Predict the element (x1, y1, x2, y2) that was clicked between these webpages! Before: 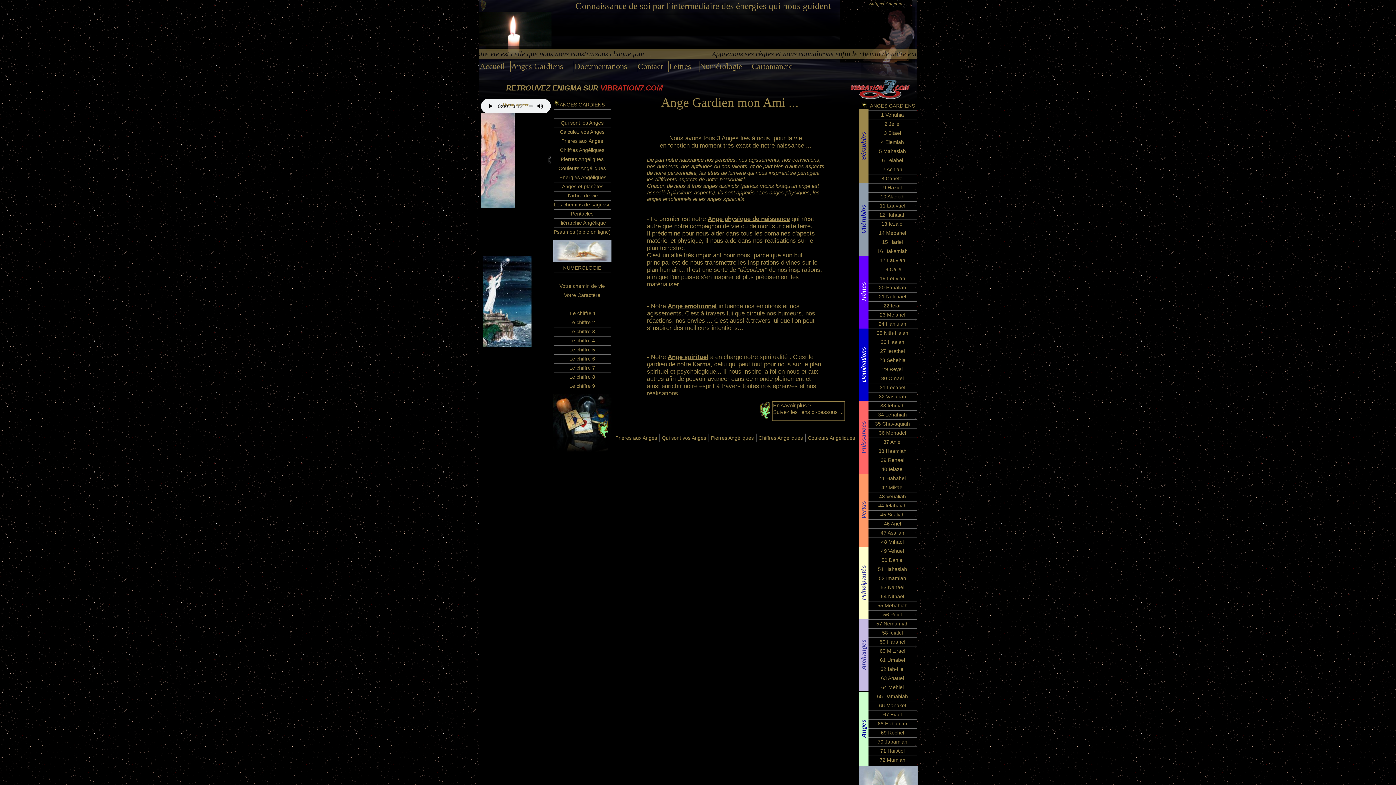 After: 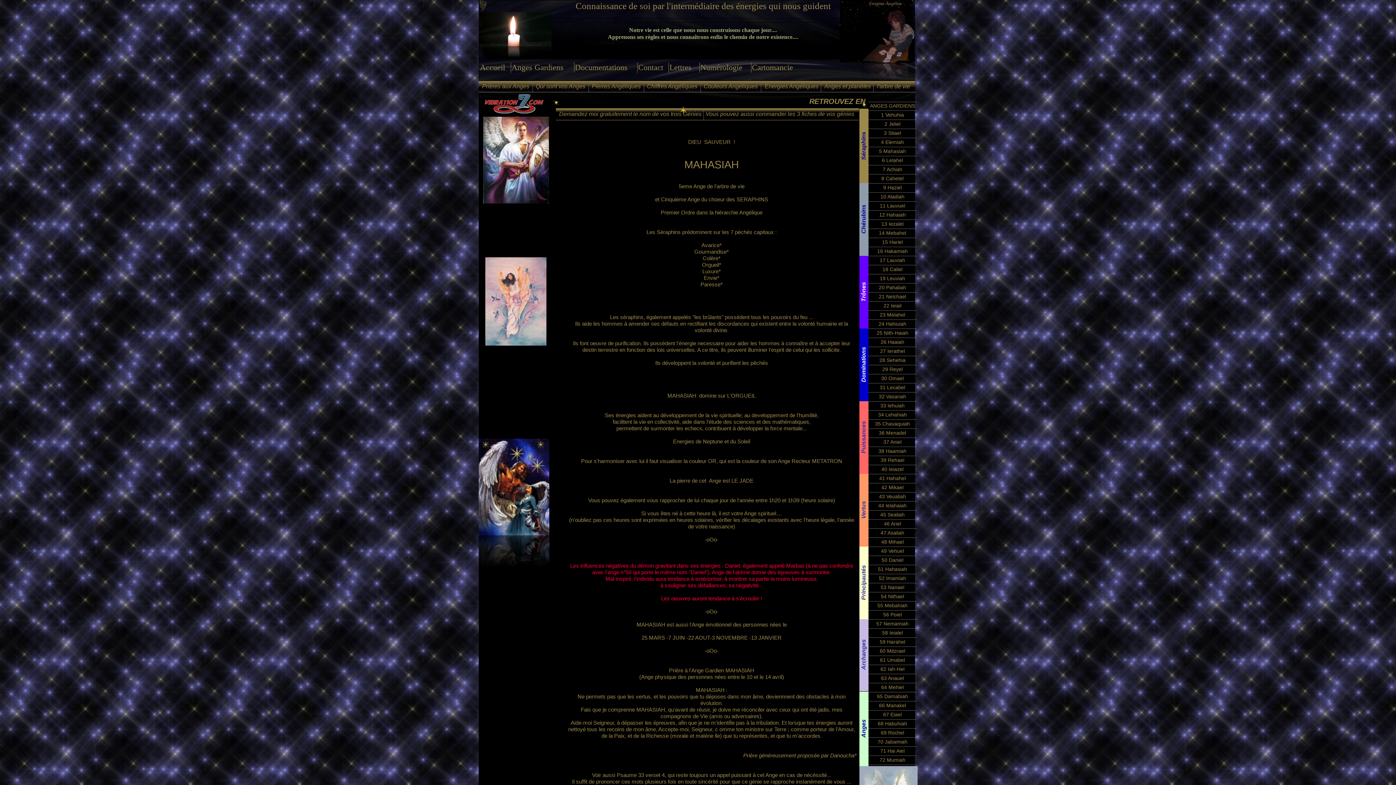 Action: bbox: (879, 148, 906, 154) label: 5 Mahasiah